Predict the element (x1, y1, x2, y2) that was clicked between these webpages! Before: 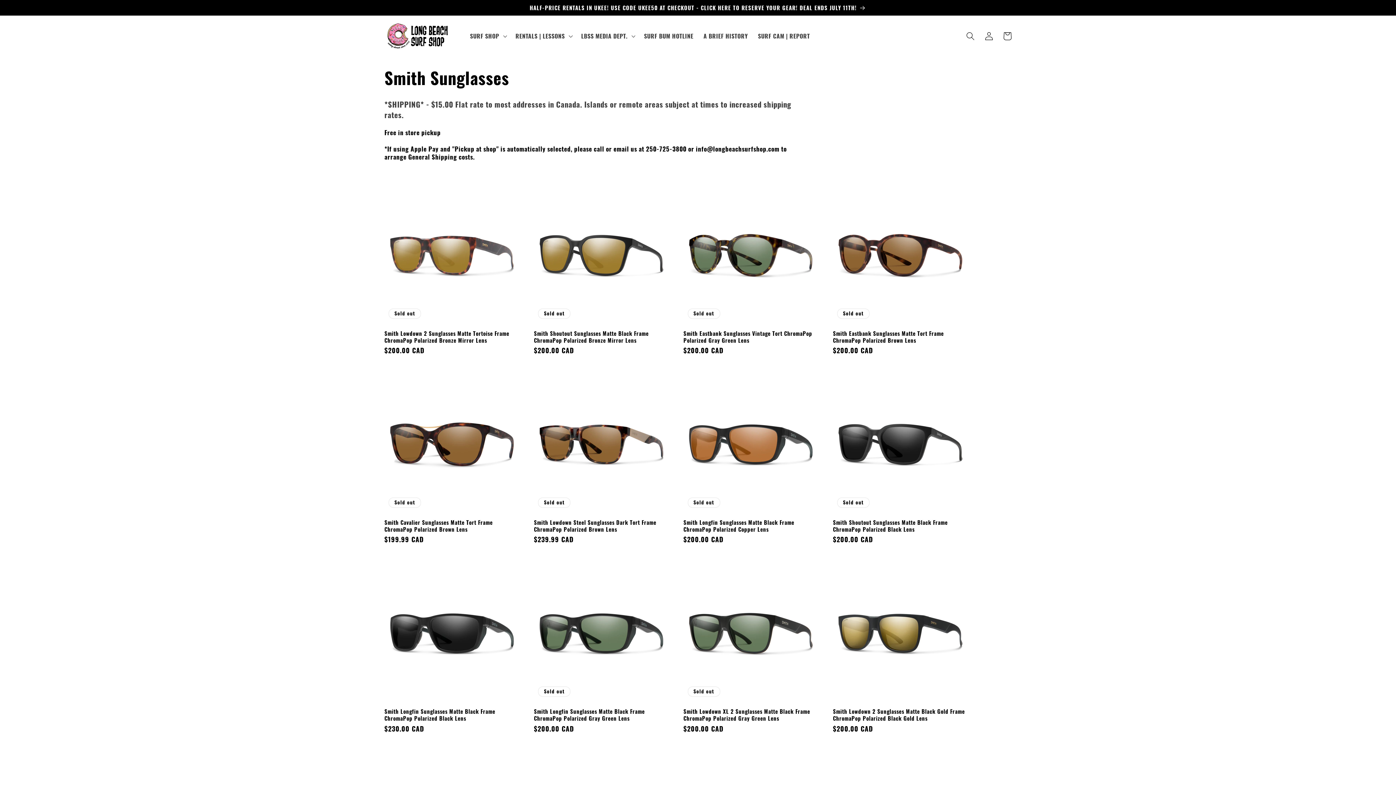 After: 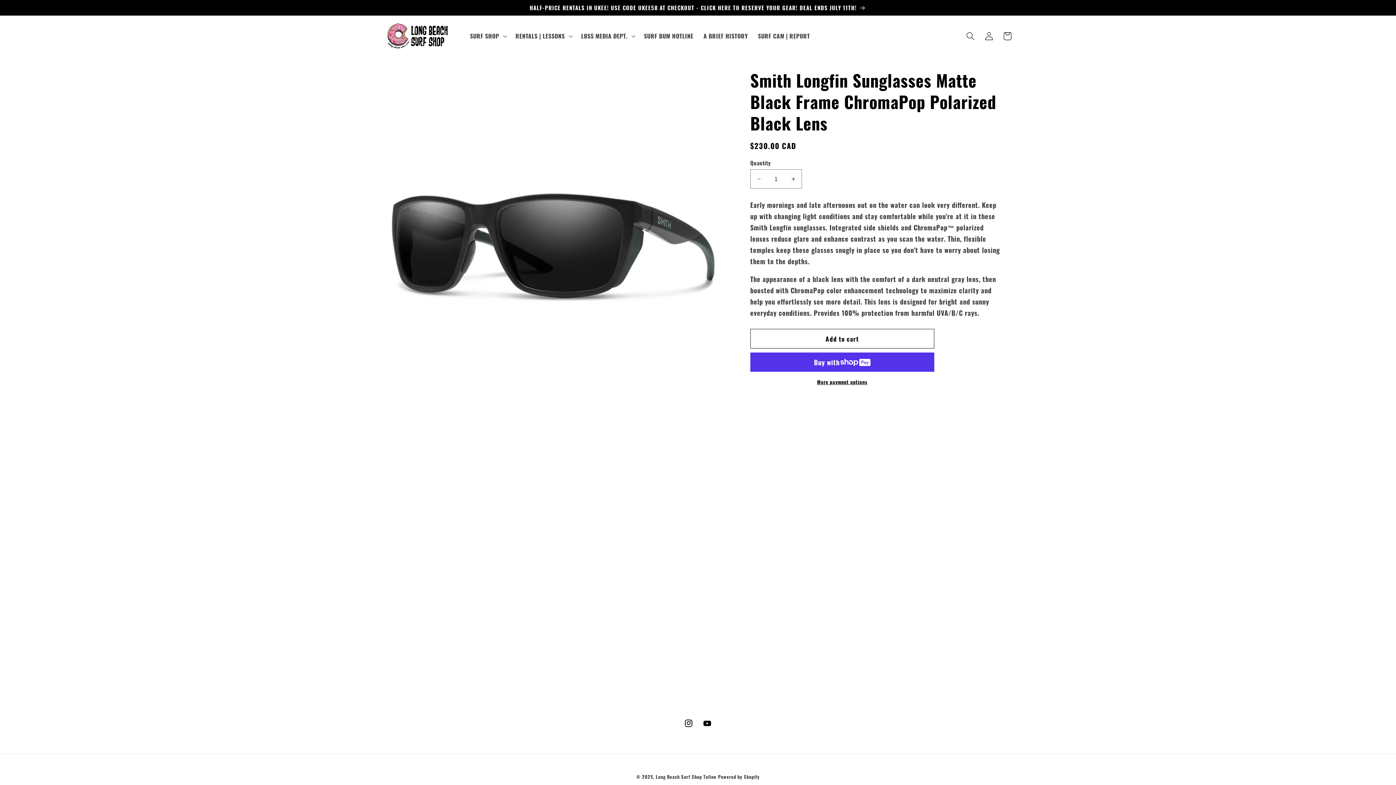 Action: bbox: (384, 708, 519, 722) label: Smith Longfin Sunglasses Matte Black Frame ChromaPop Polarized Black Lens